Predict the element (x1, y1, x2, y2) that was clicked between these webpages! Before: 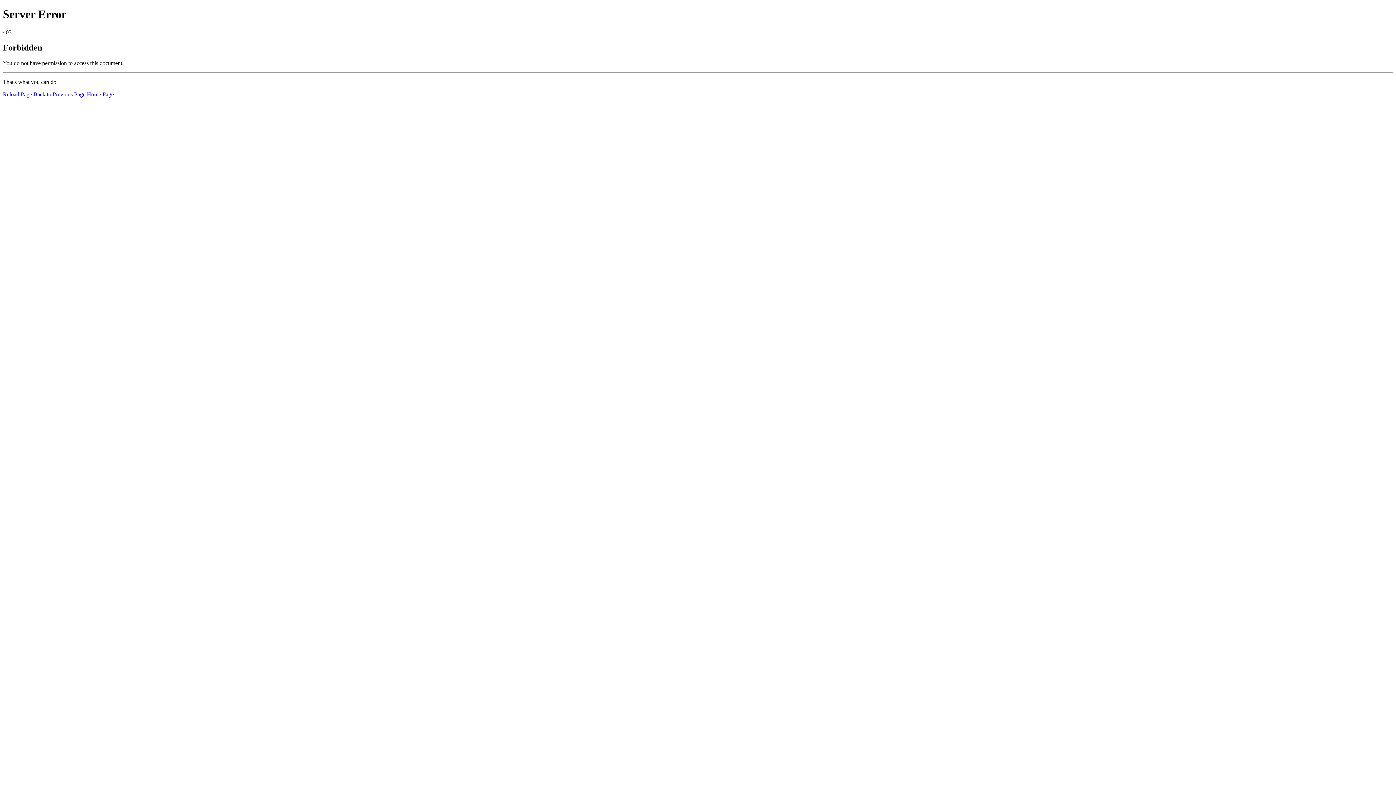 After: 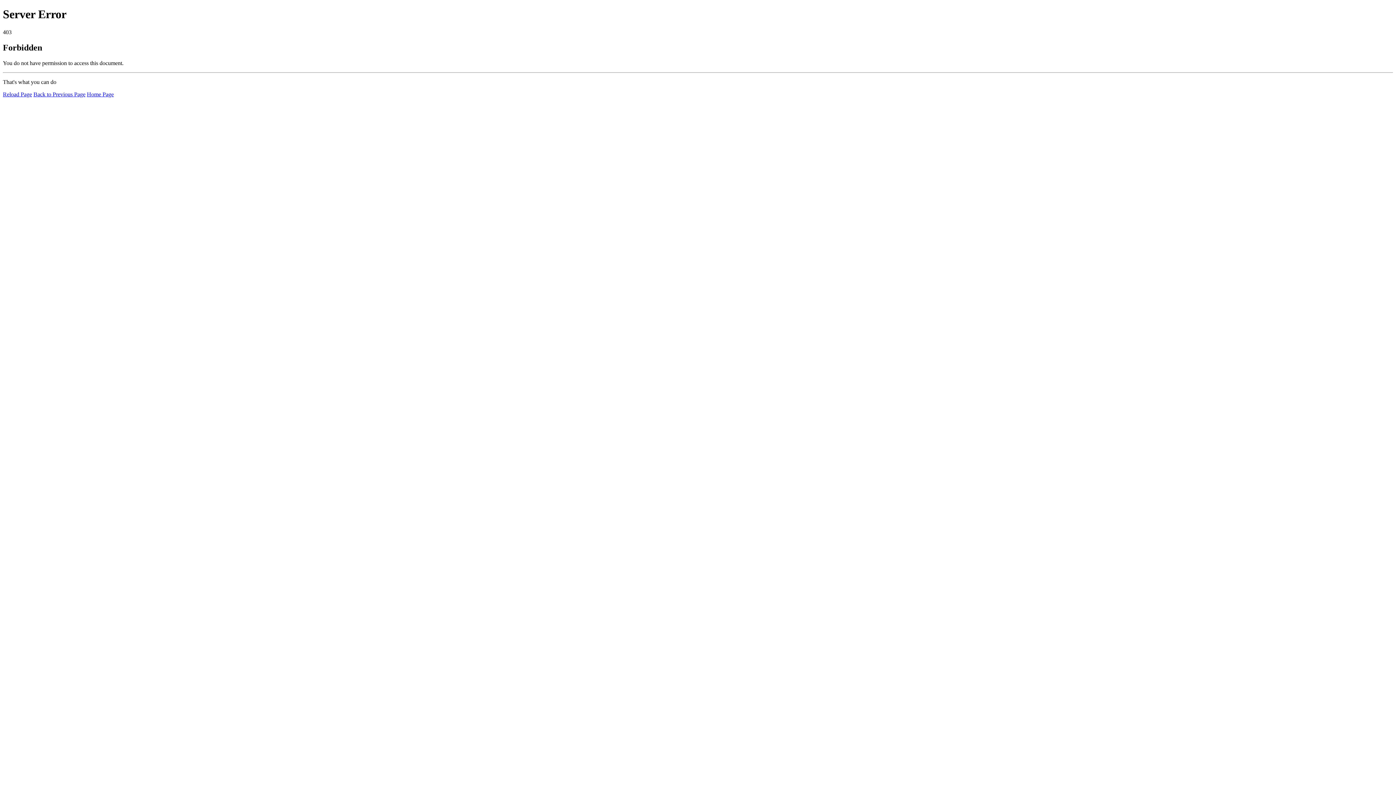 Action: bbox: (86, 91, 113, 97) label: Home Page